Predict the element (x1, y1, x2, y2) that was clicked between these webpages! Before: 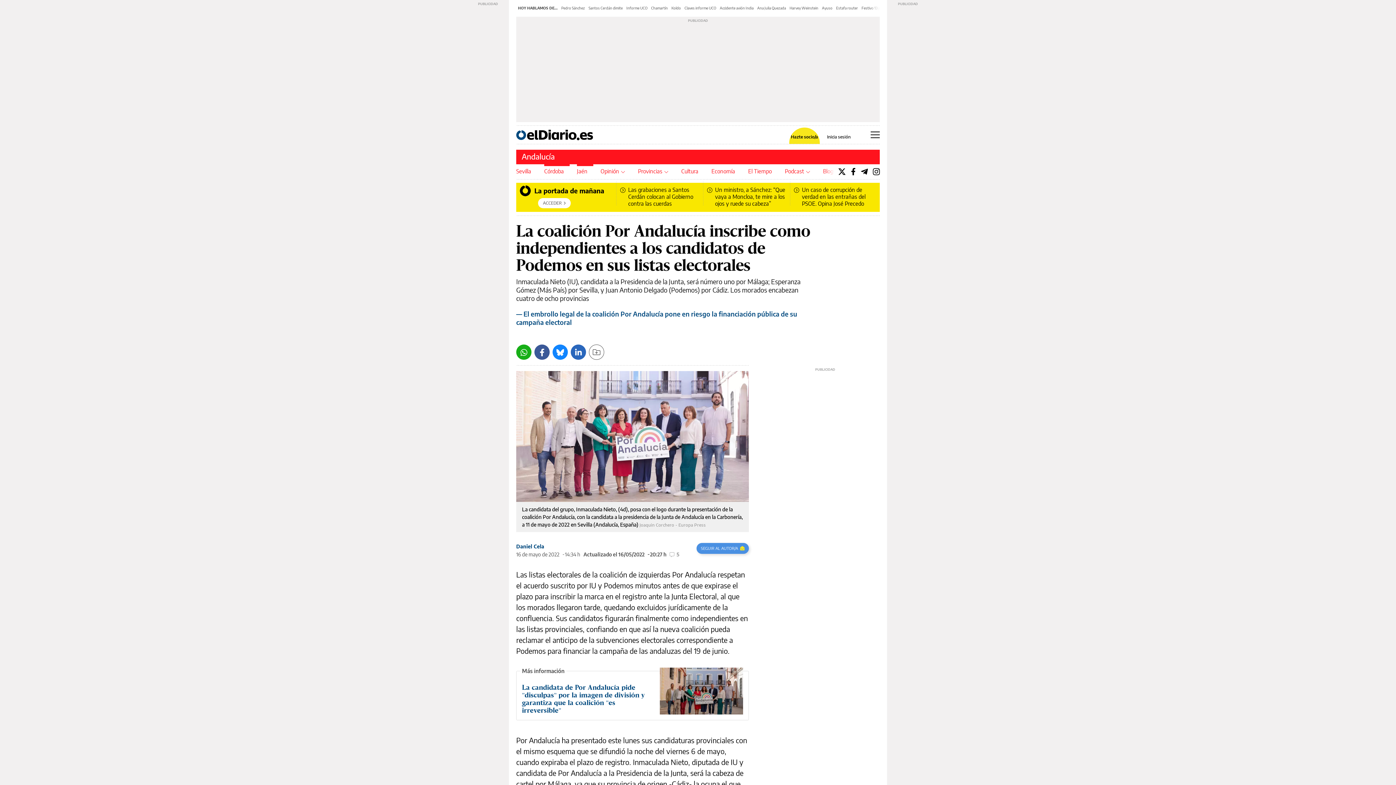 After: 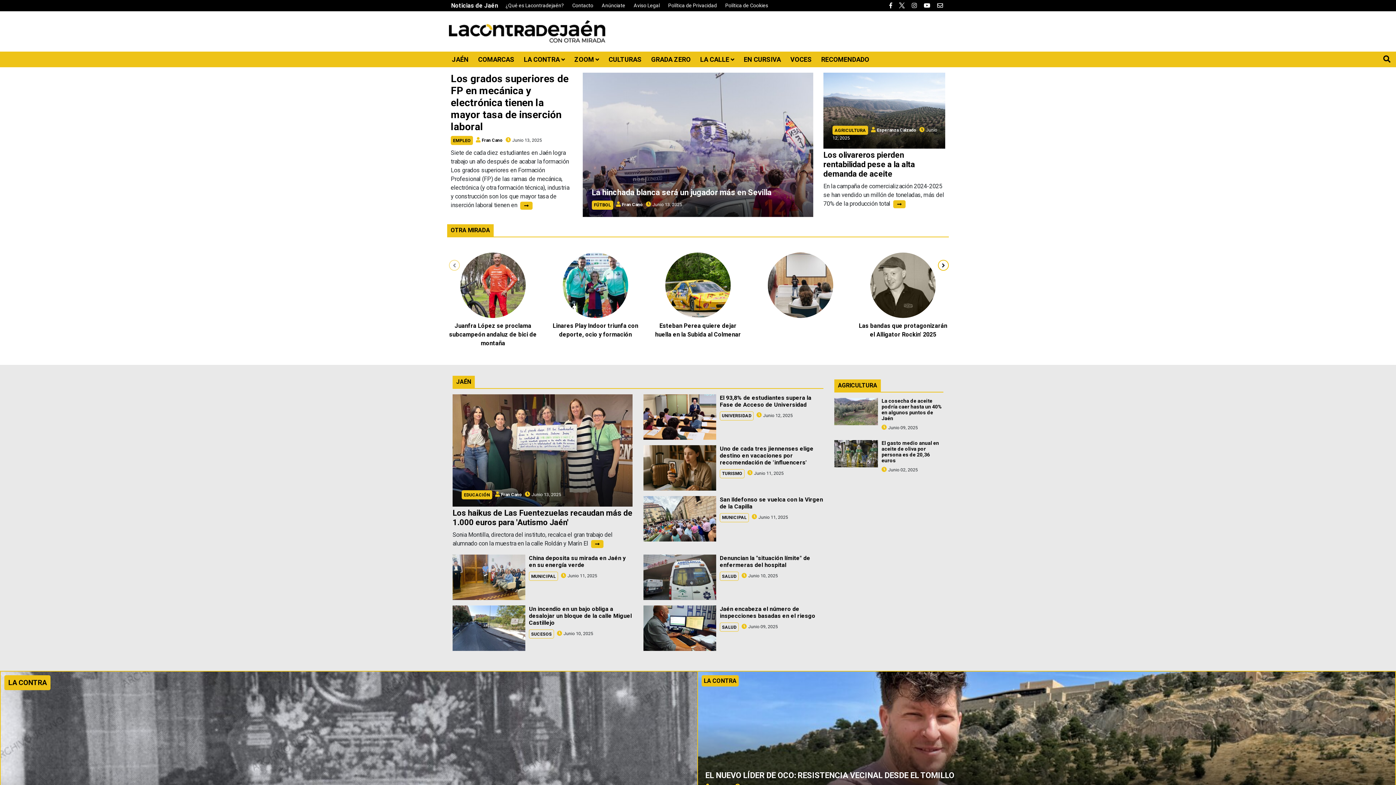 Action: bbox: (577, 164, 587, 178) label: Jaén